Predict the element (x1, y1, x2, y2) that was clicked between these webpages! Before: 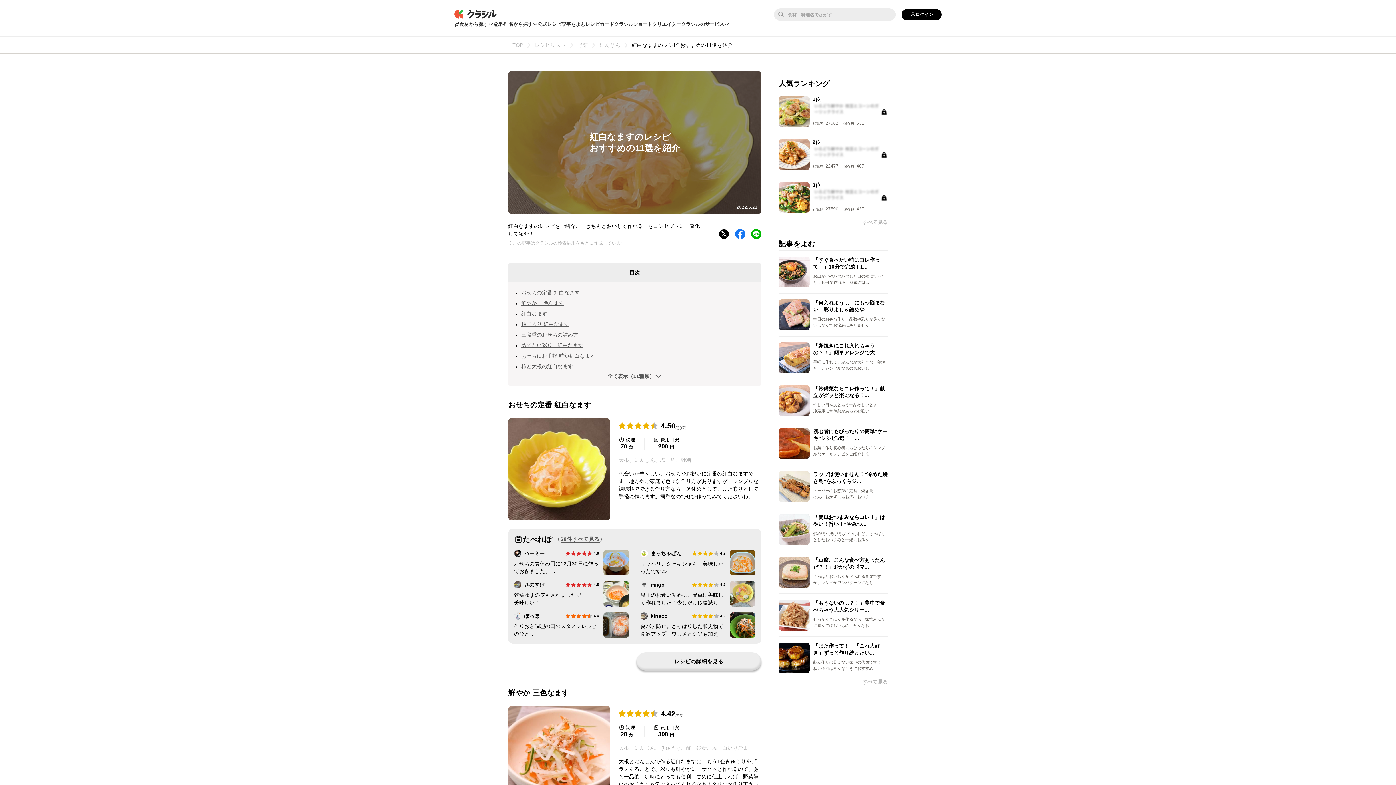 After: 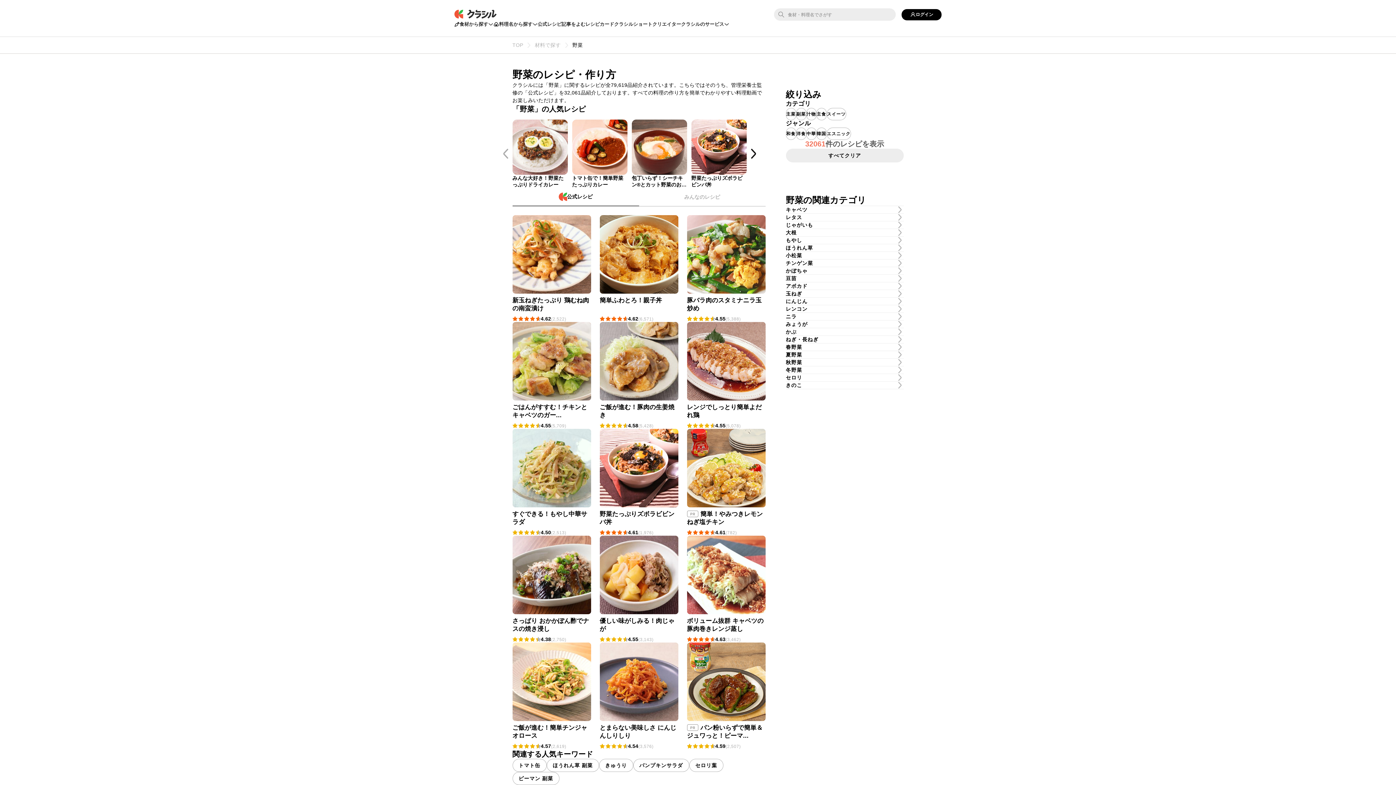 Action: label: 野菜 bbox: (573, 41, 595, 49)